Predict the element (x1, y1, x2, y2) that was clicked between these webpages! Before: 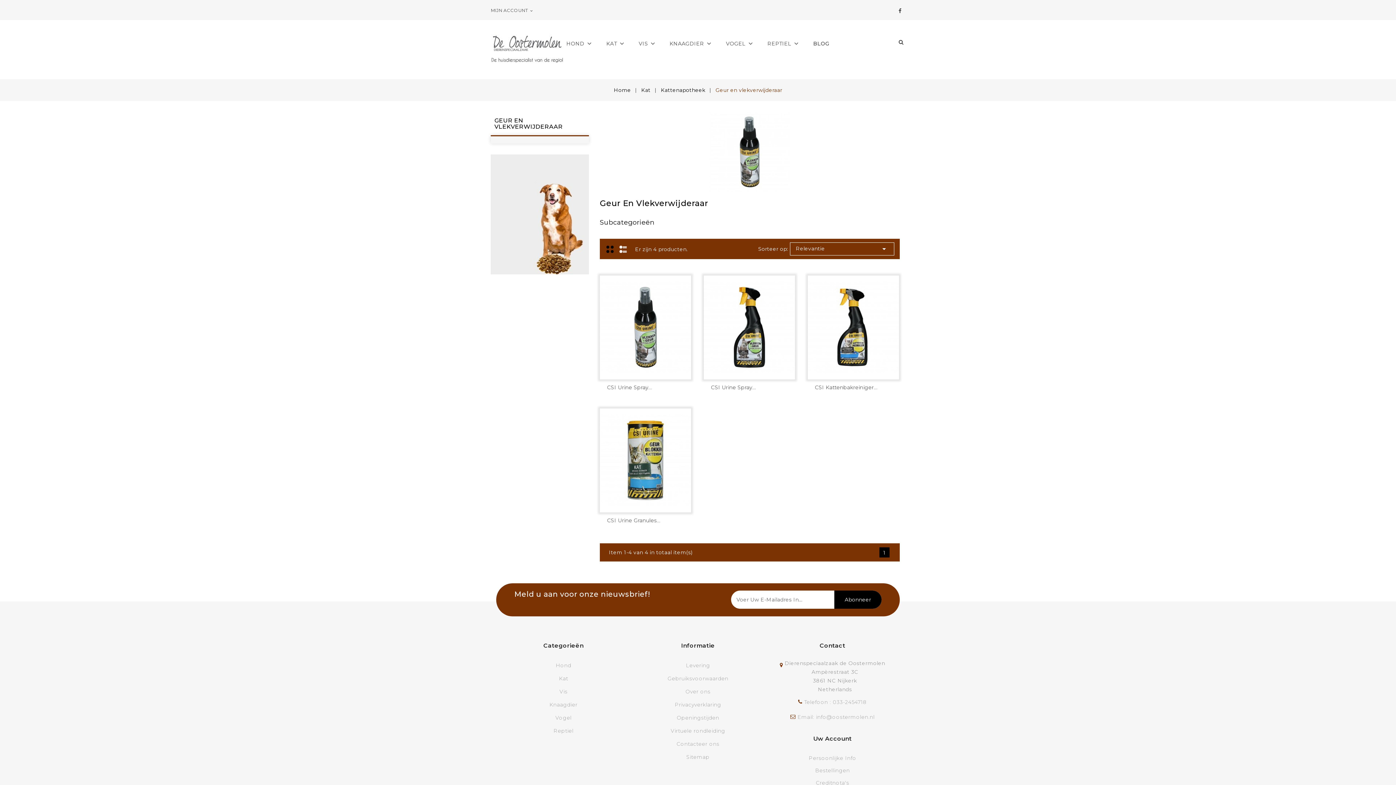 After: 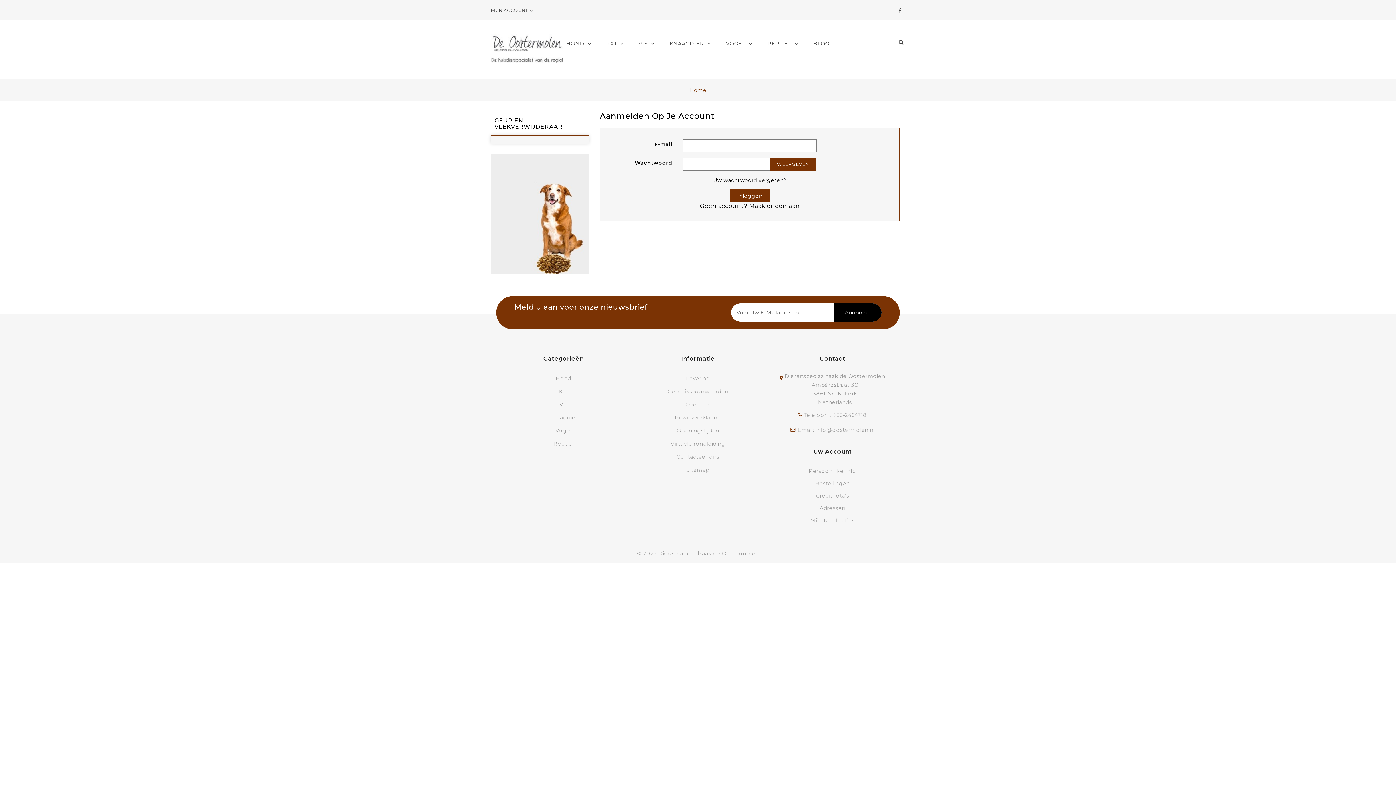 Action: bbox: (816, 779, 849, 786) label: Creditnota's